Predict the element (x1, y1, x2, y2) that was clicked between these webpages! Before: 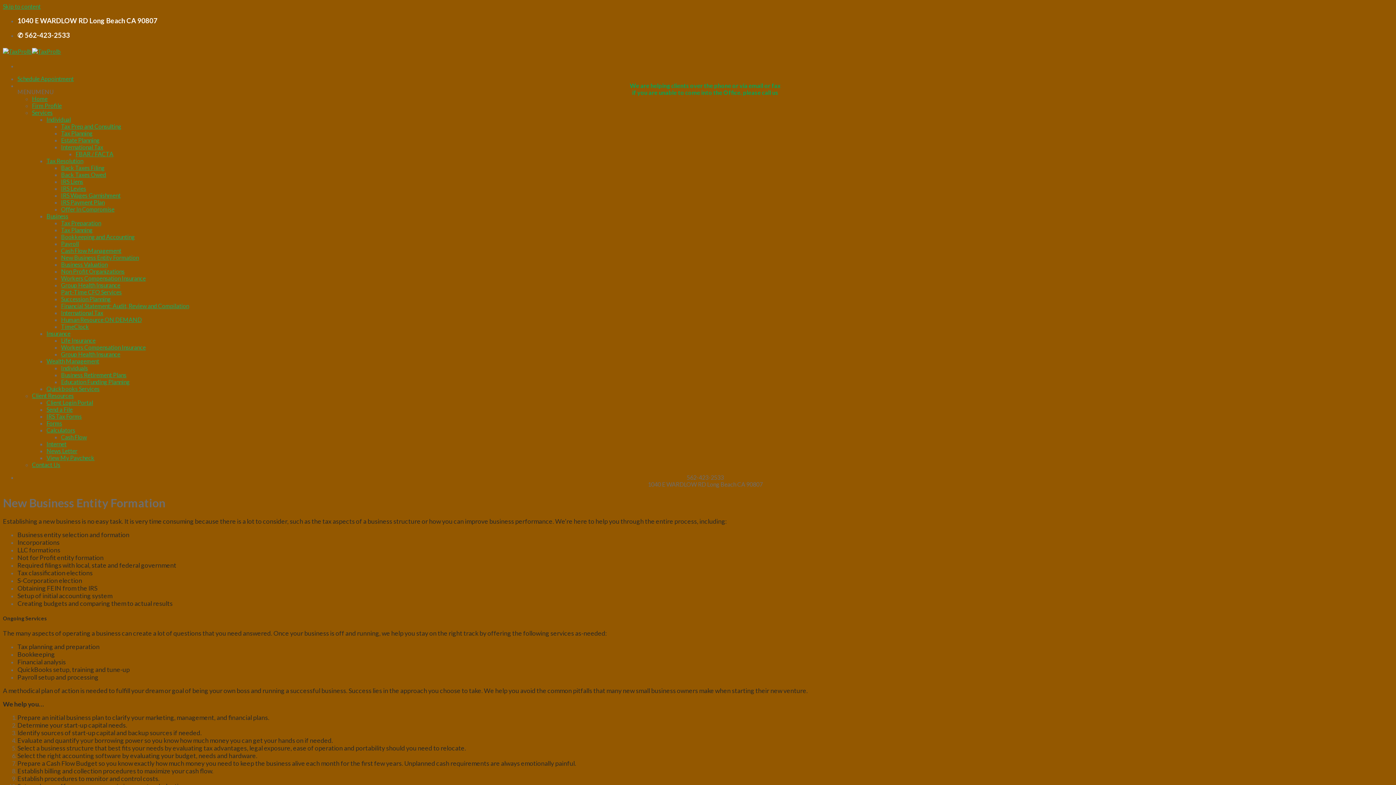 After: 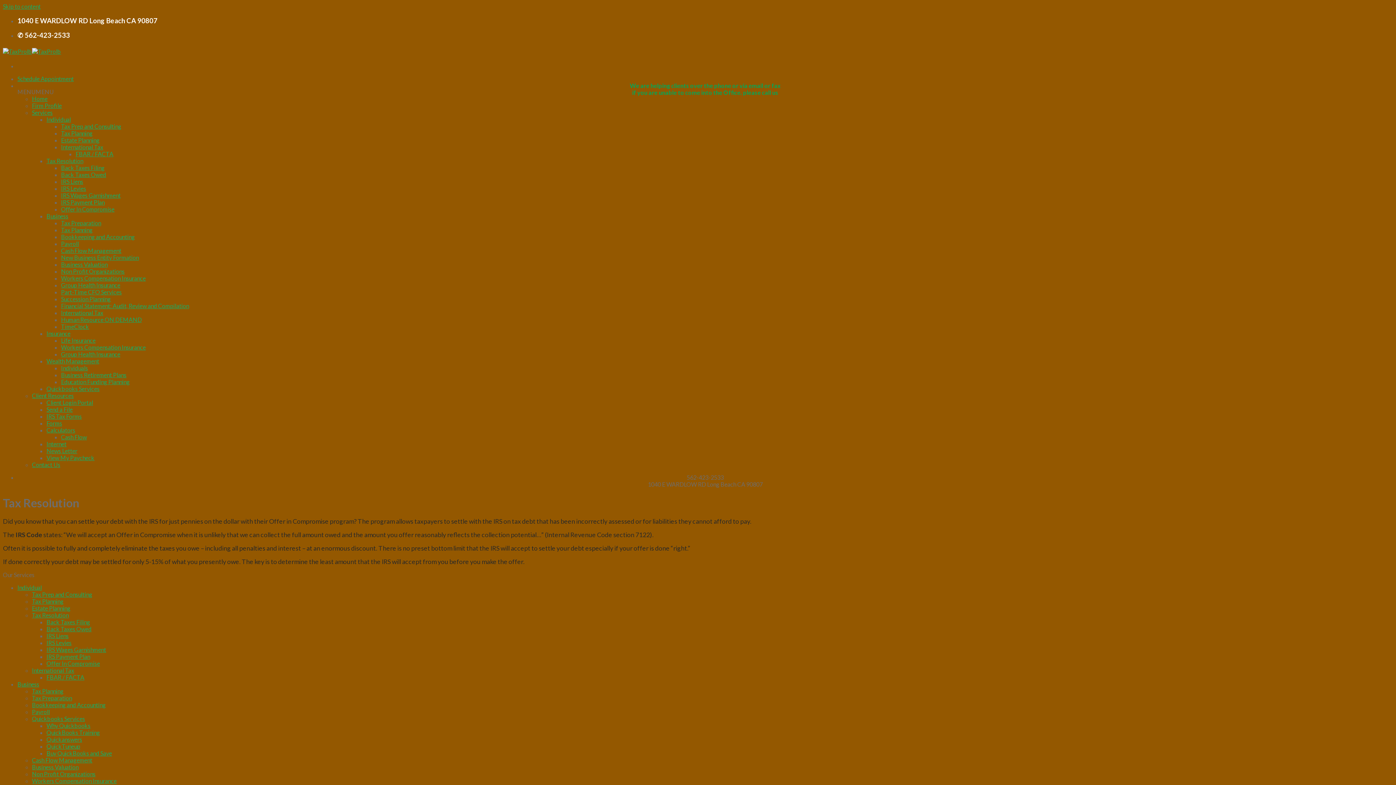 Action: label: Tax Resolution bbox: (46, 157, 83, 164)